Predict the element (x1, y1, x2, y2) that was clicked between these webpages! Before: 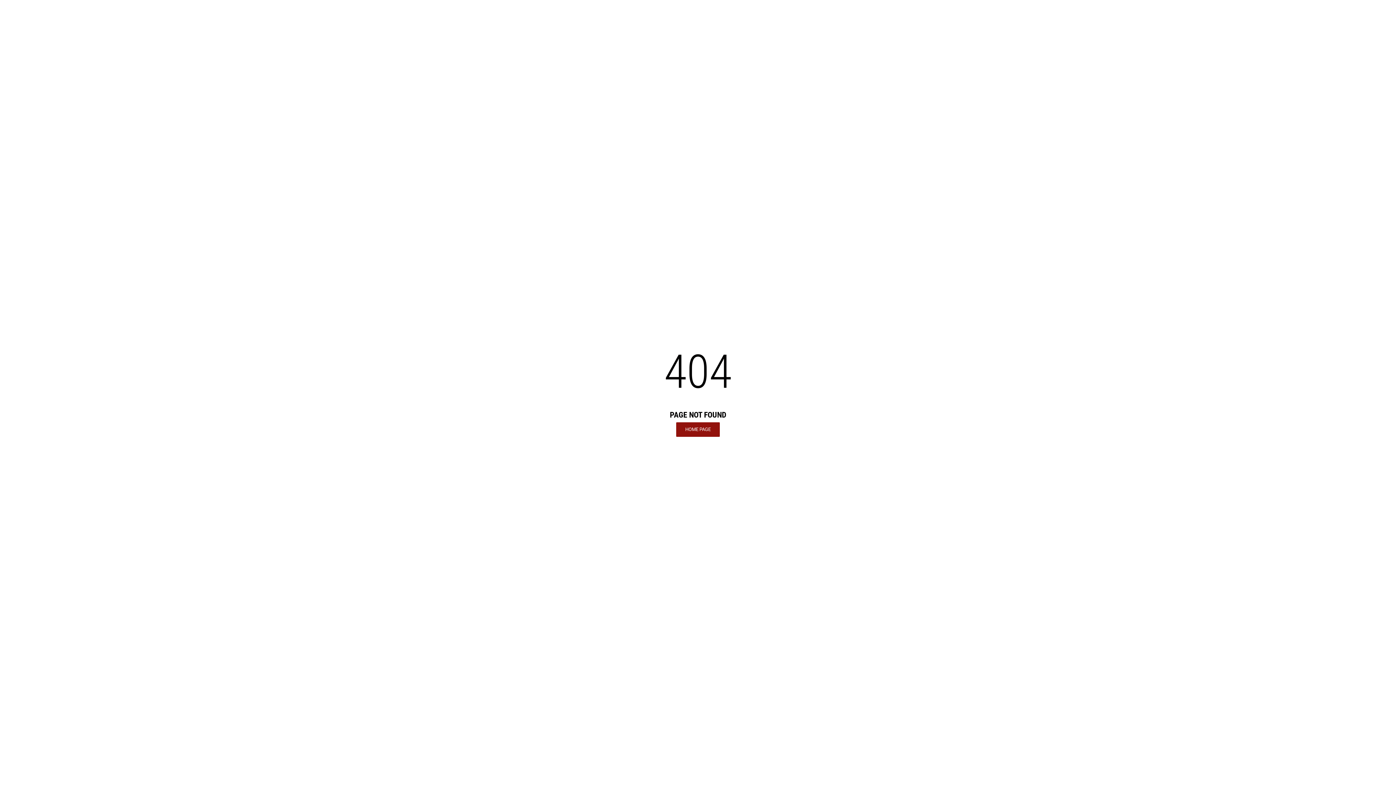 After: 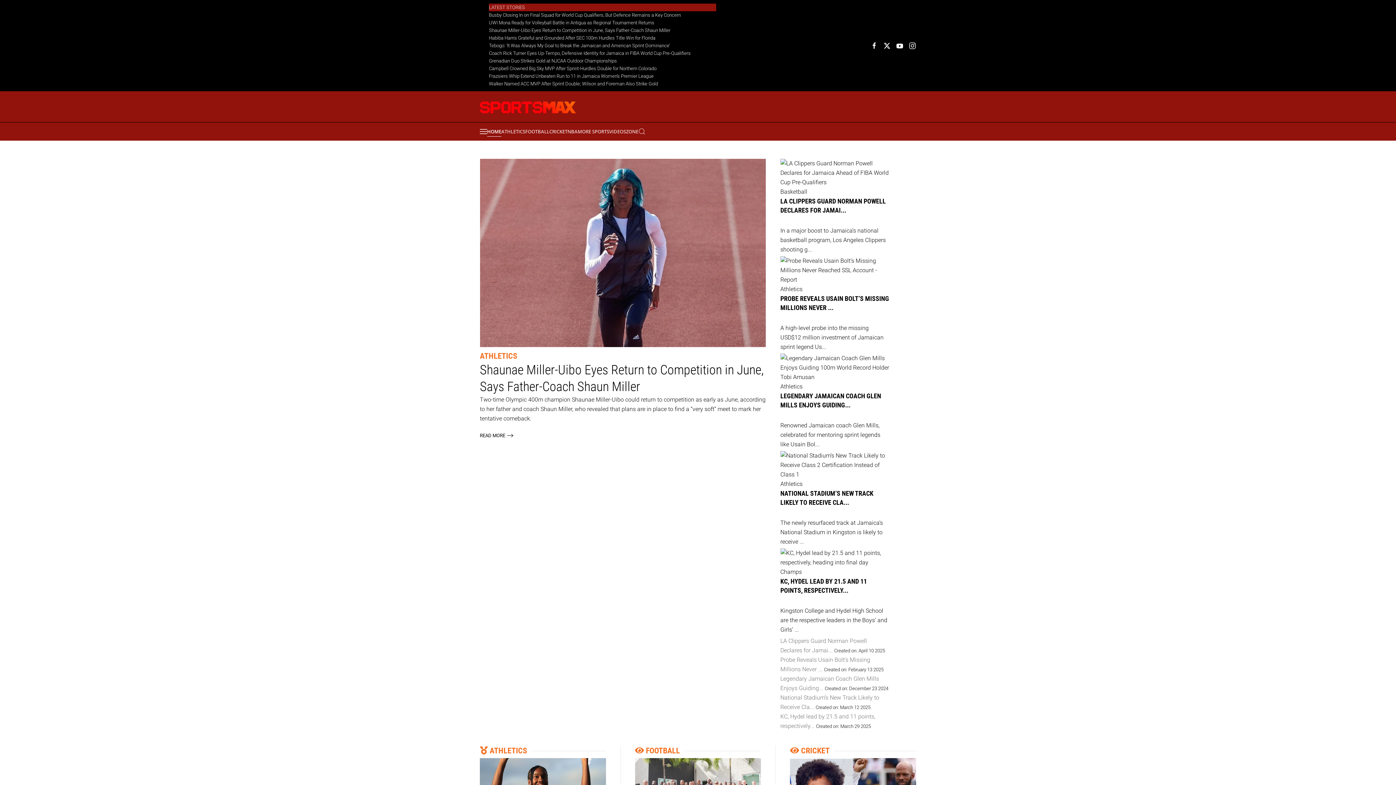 Action: bbox: (676, 422, 720, 436) label: HOME PAGE